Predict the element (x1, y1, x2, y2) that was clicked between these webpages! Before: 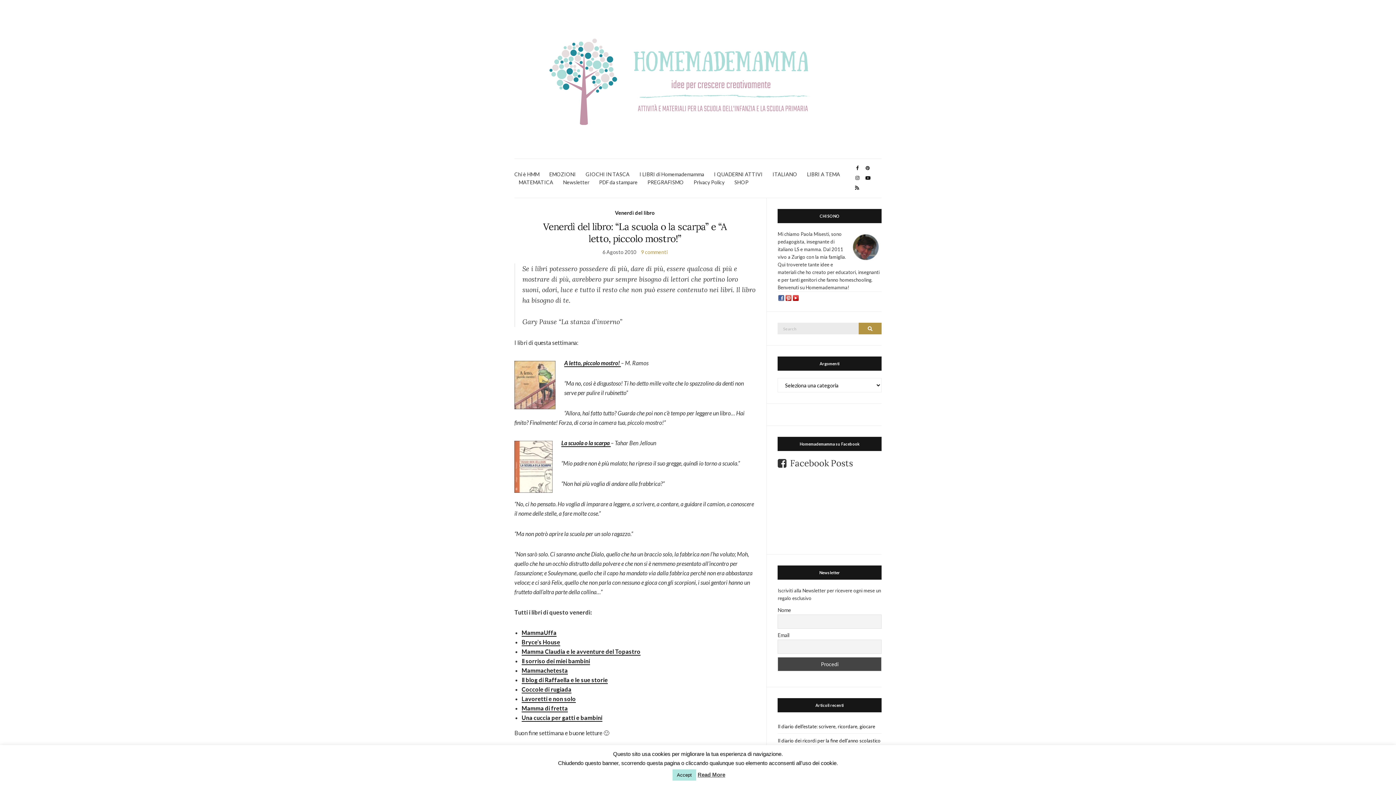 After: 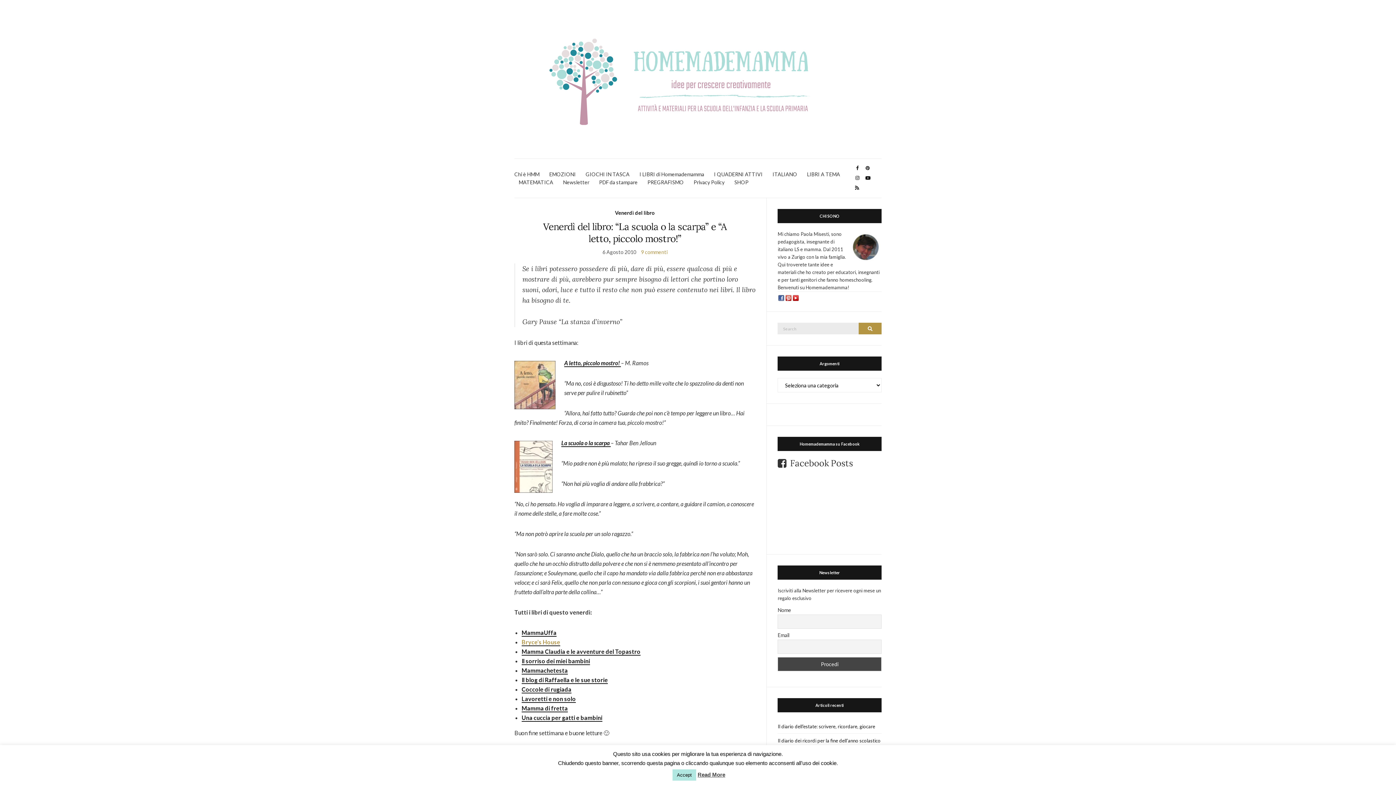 Action: bbox: (521, 639, 560, 646) label: Bryce’s House